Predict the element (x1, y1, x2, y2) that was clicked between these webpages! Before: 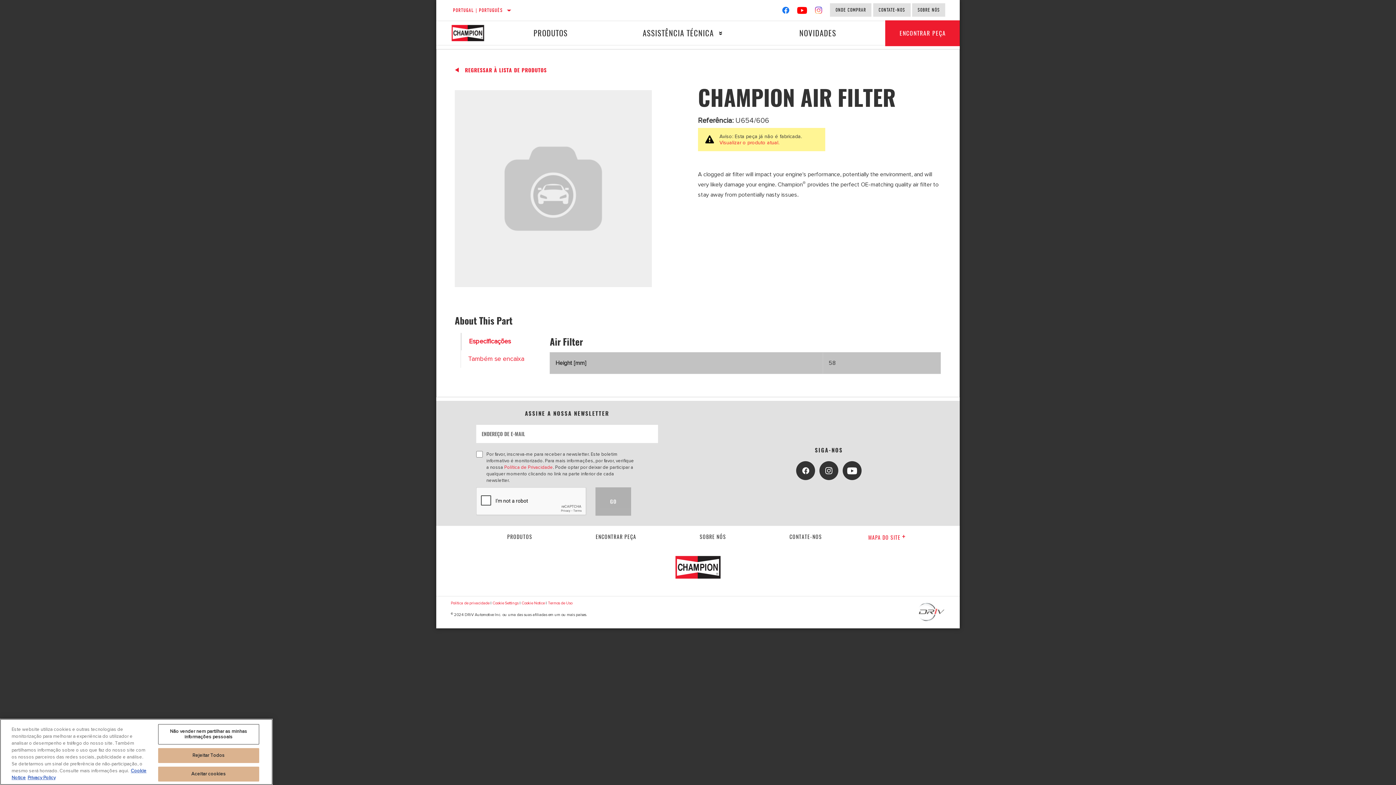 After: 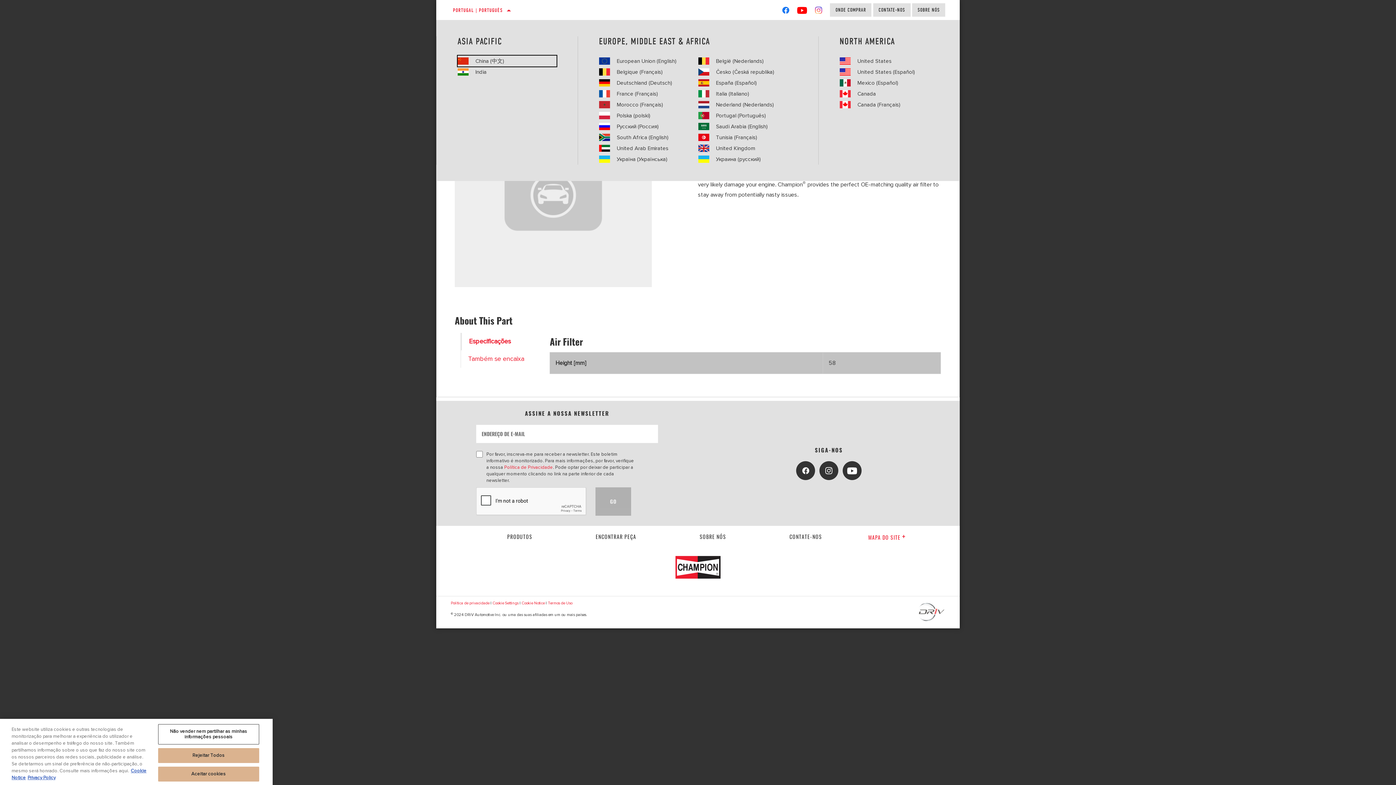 Action: label: PORTUGAL | PORTUGUÊS bbox: (450, 0, 513, 20)